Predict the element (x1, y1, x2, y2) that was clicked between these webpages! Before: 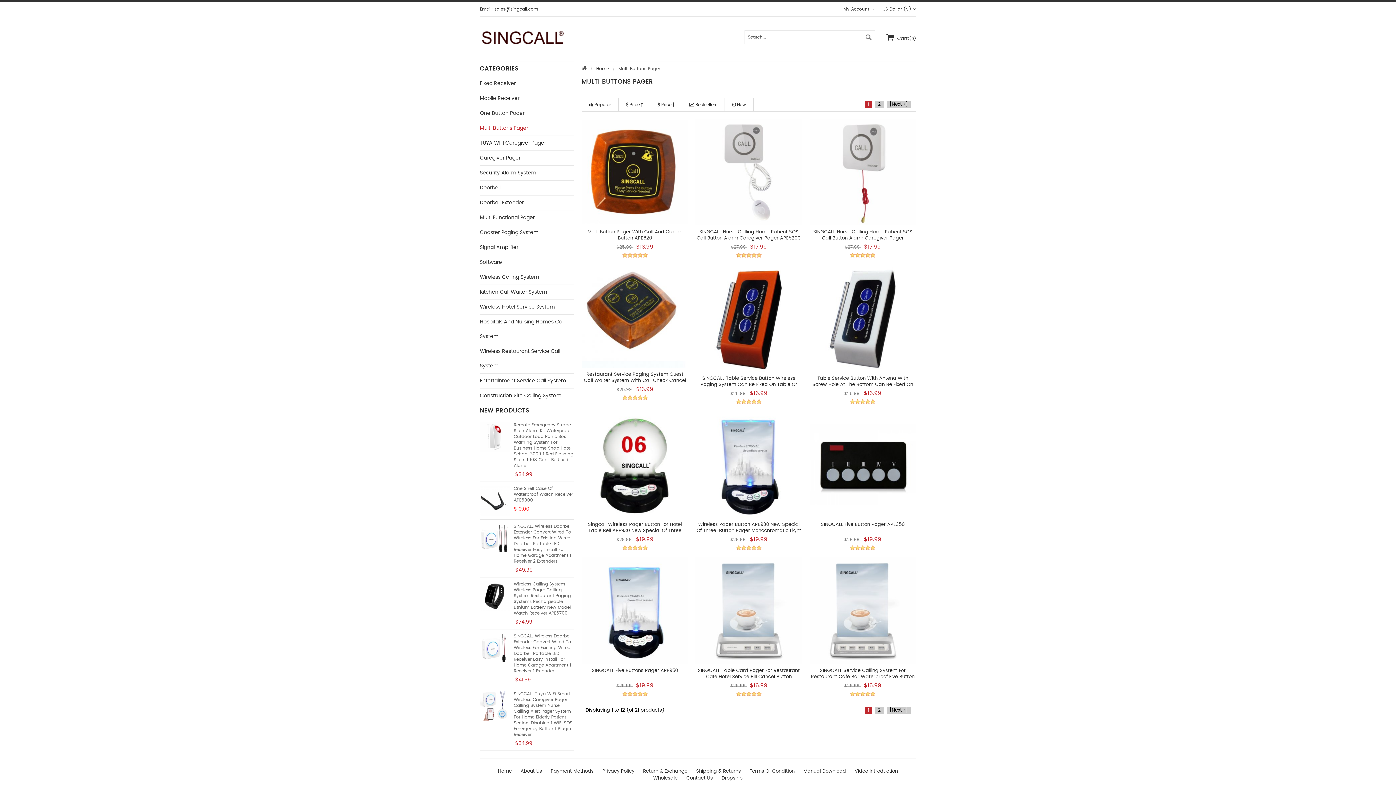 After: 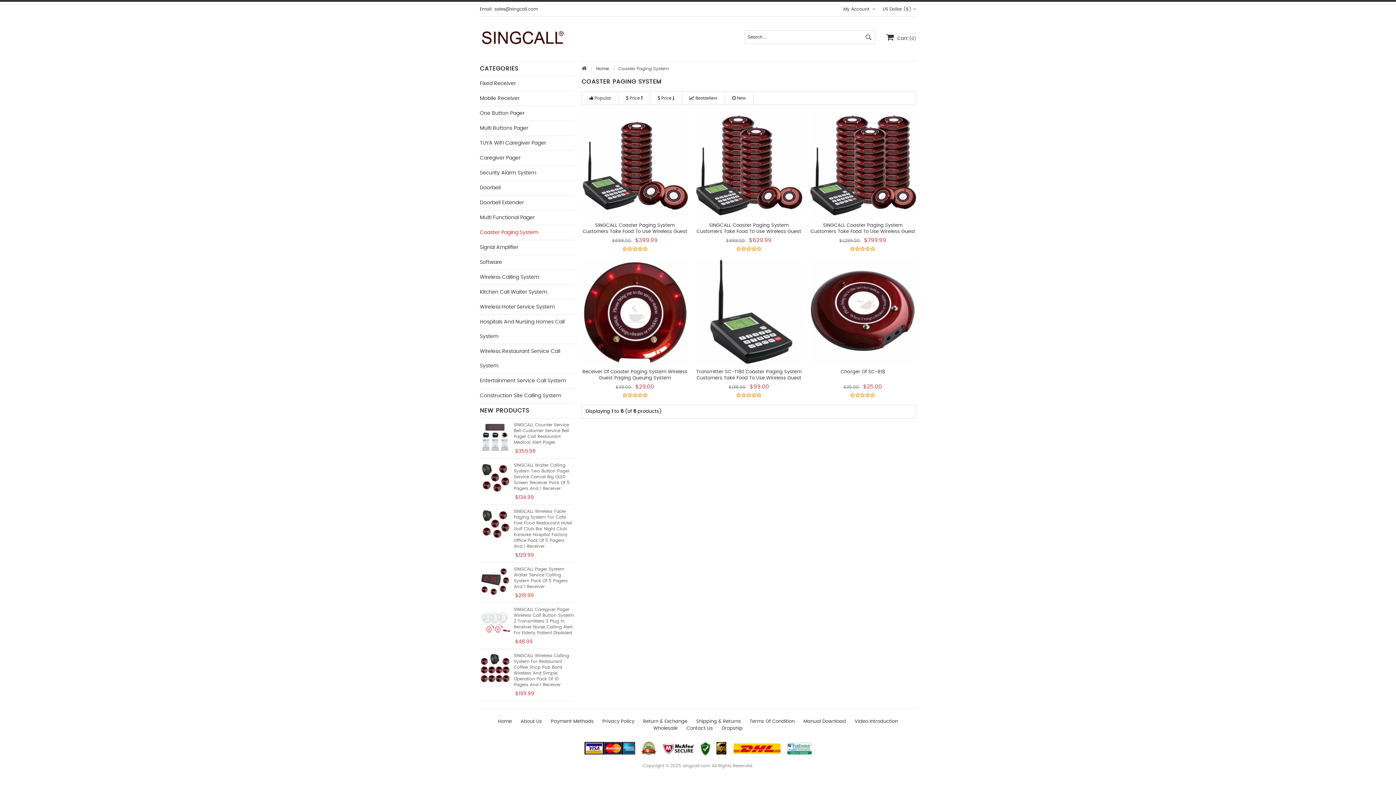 Action: label: Coaster Paging System bbox: (480, 230, 538, 235)